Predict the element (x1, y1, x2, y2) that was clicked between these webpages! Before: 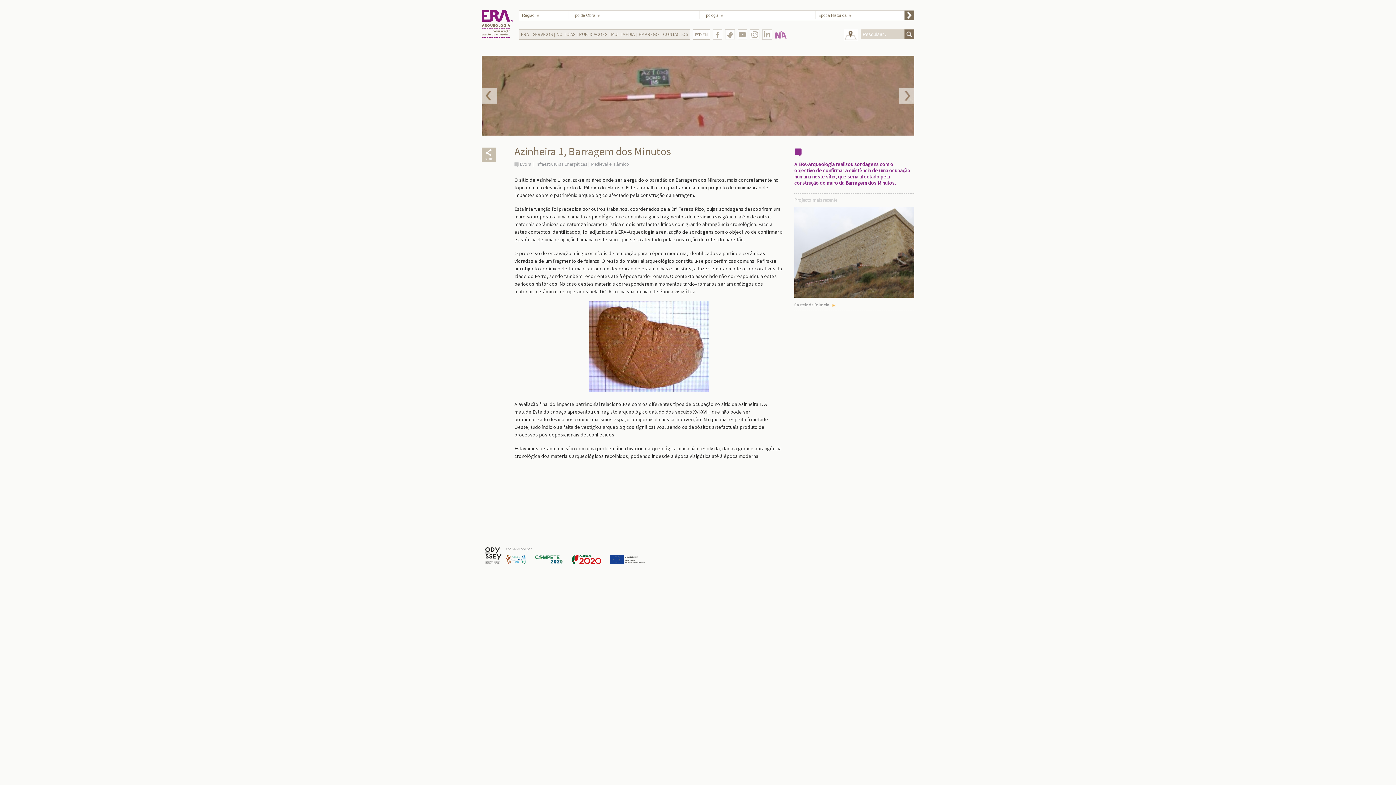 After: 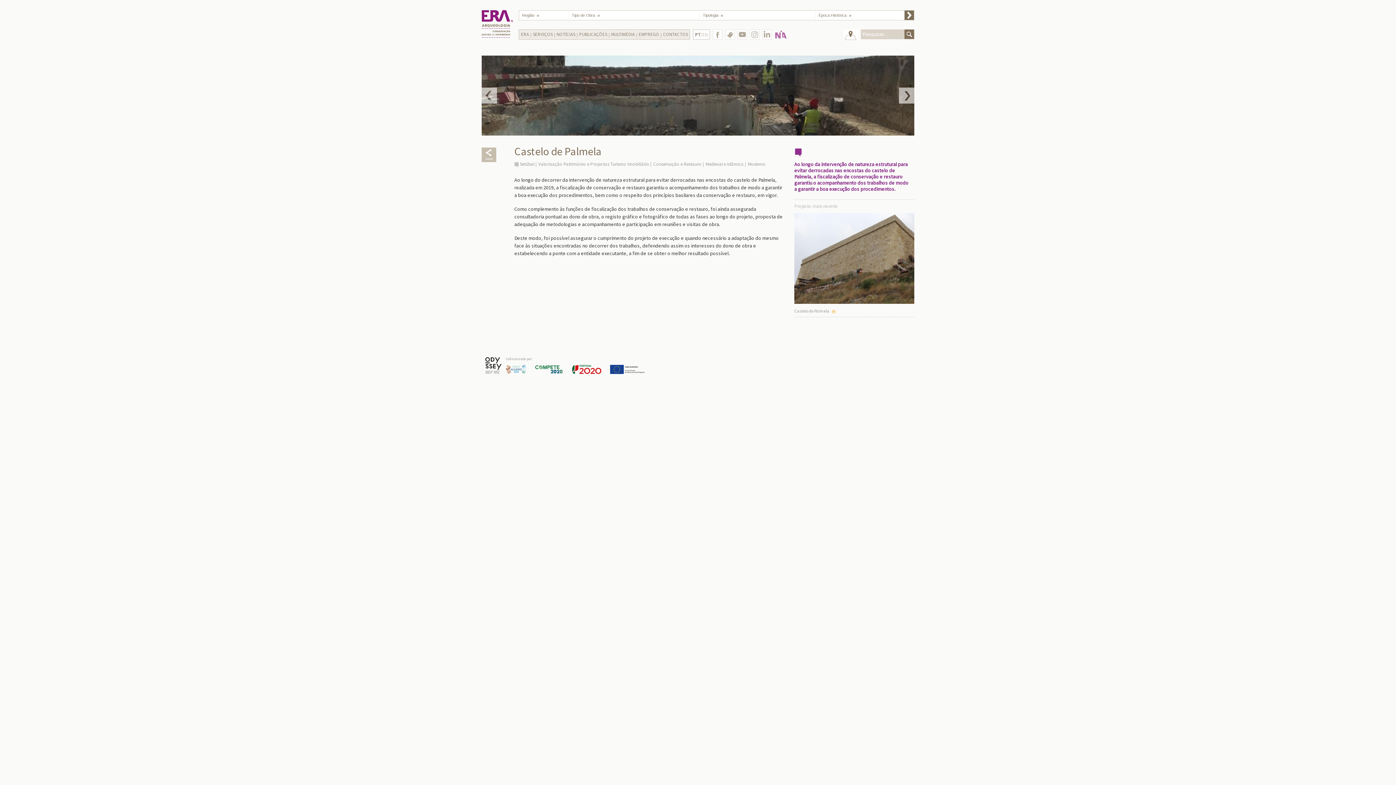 Action: bbox: (832, 302, 835, 307)